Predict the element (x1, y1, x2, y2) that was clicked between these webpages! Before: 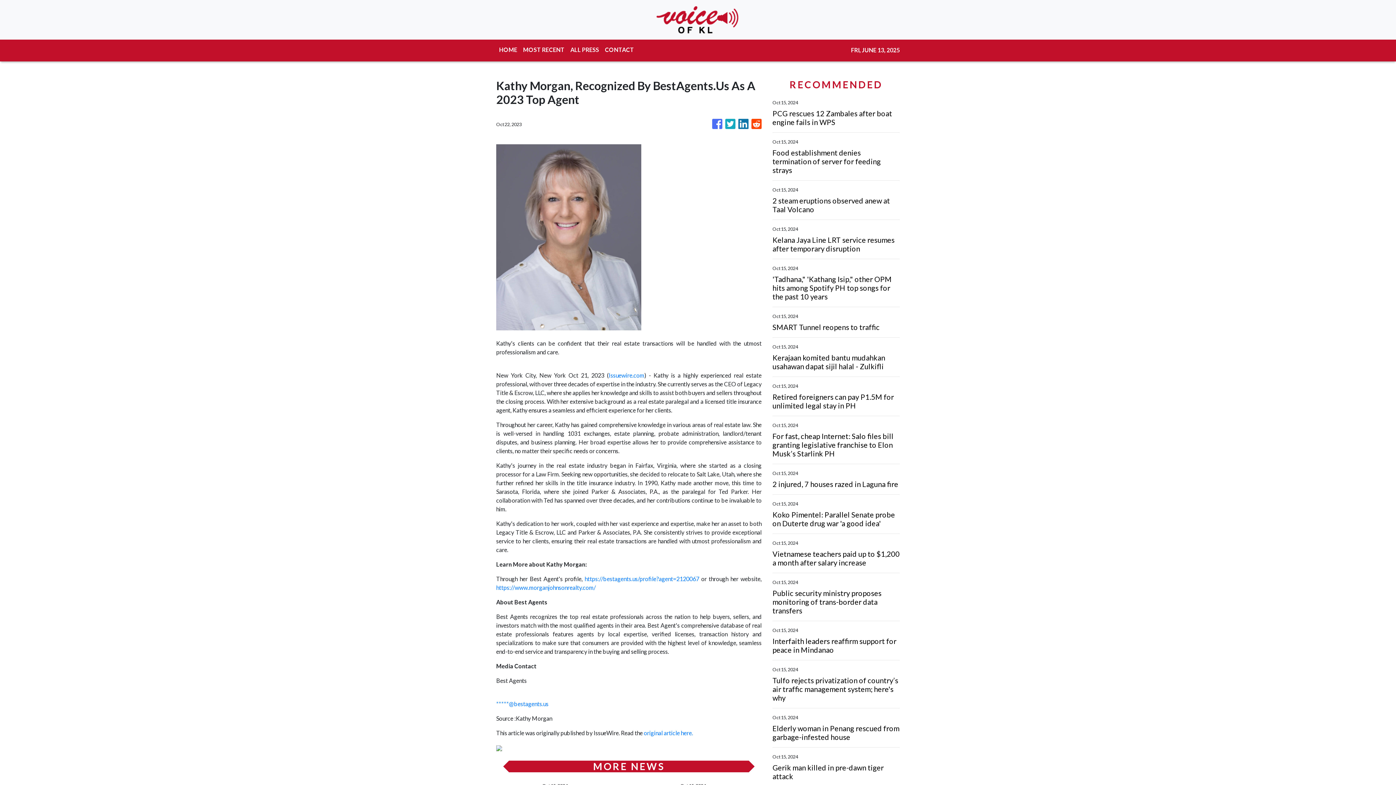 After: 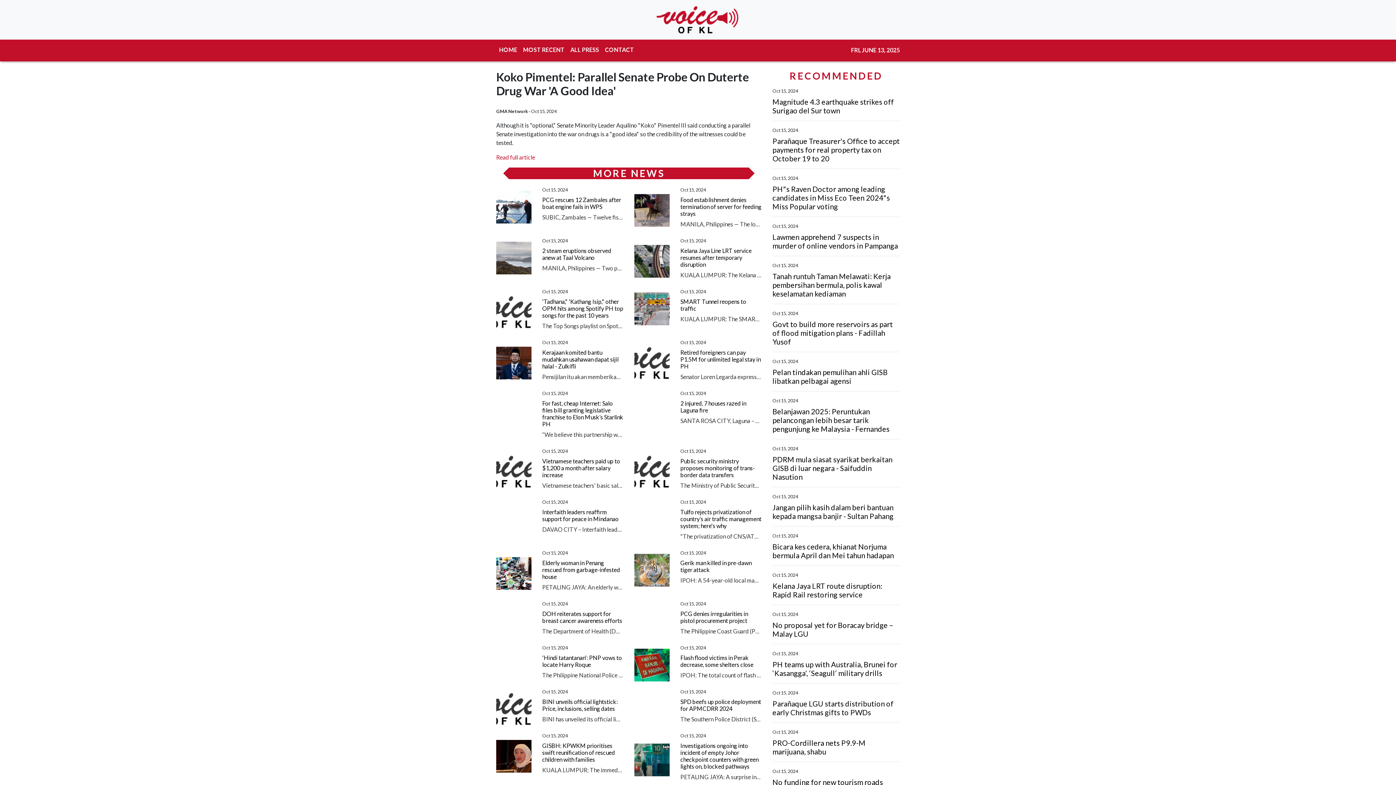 Action: label: Koko Pimentel: Parallel Senate probe on Duterte drug war 'a good idea' bbox: (772, 510, 900, 528)